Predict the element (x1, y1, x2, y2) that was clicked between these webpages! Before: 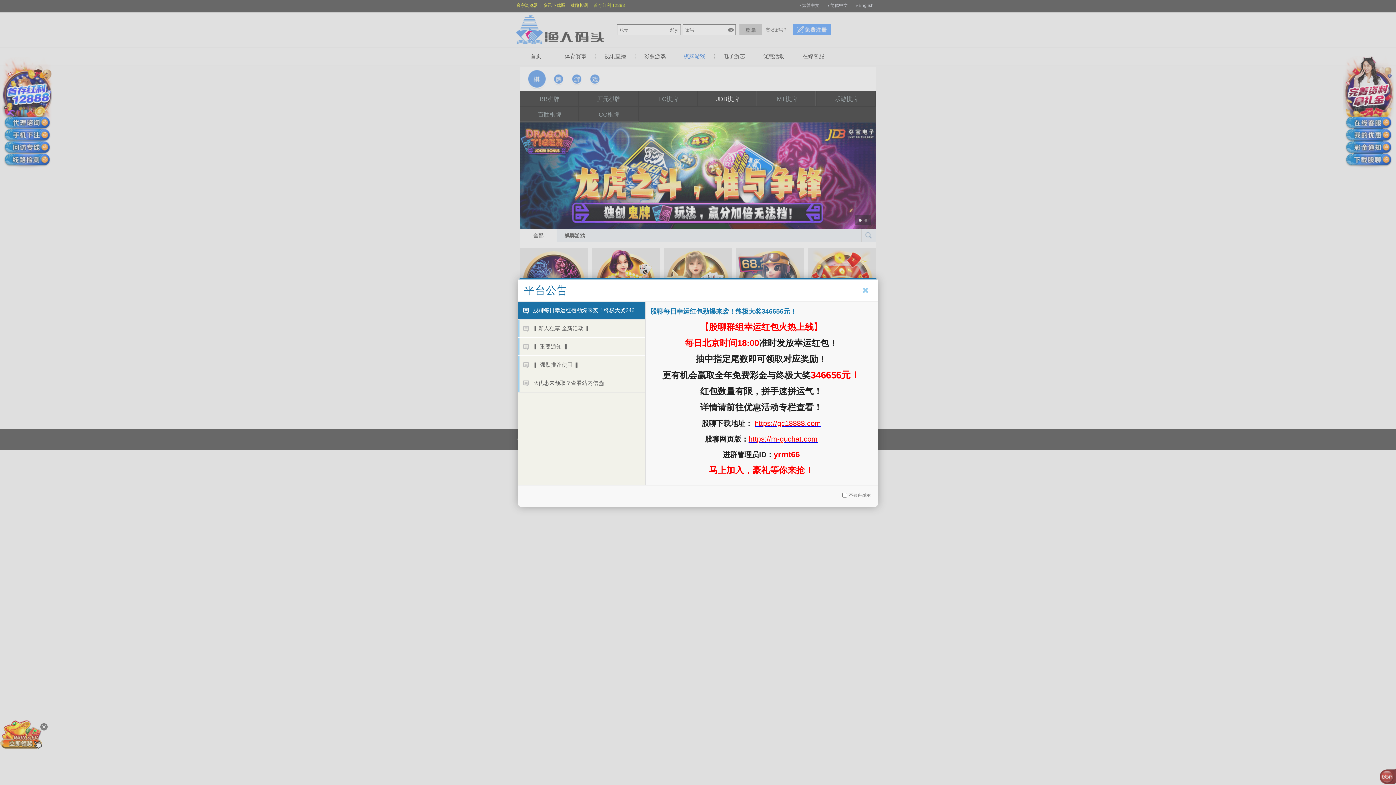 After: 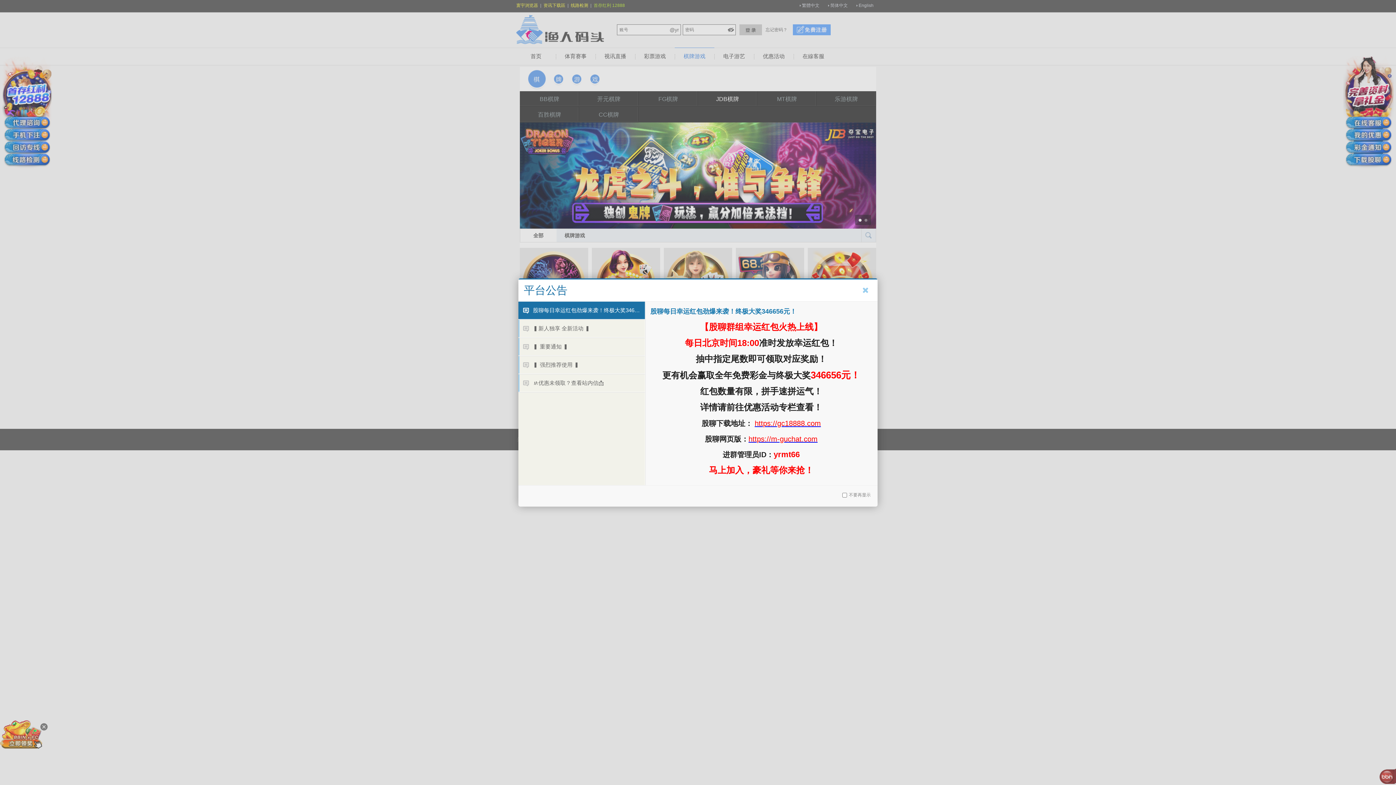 Action: label: https://gc18888.com bbox: (754, 419, 821, 427)